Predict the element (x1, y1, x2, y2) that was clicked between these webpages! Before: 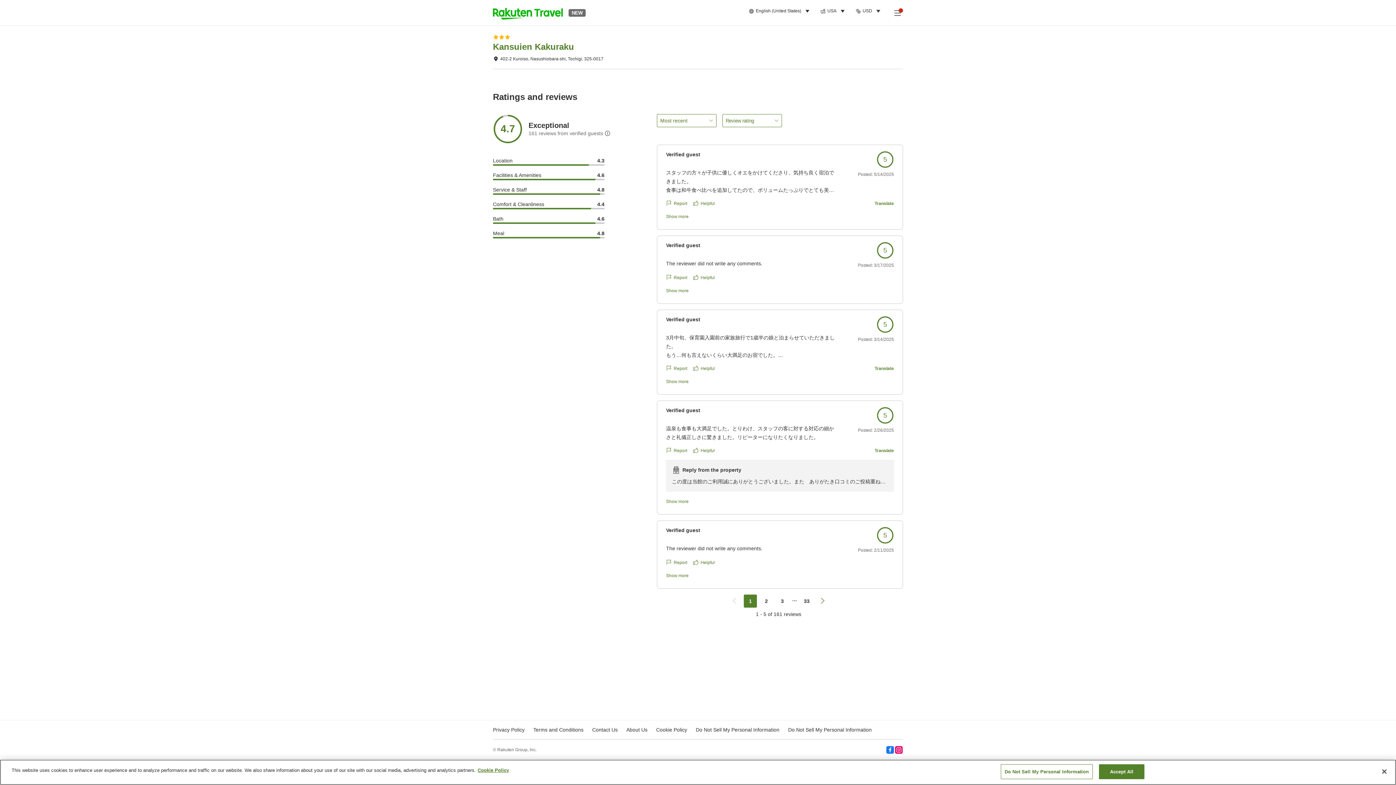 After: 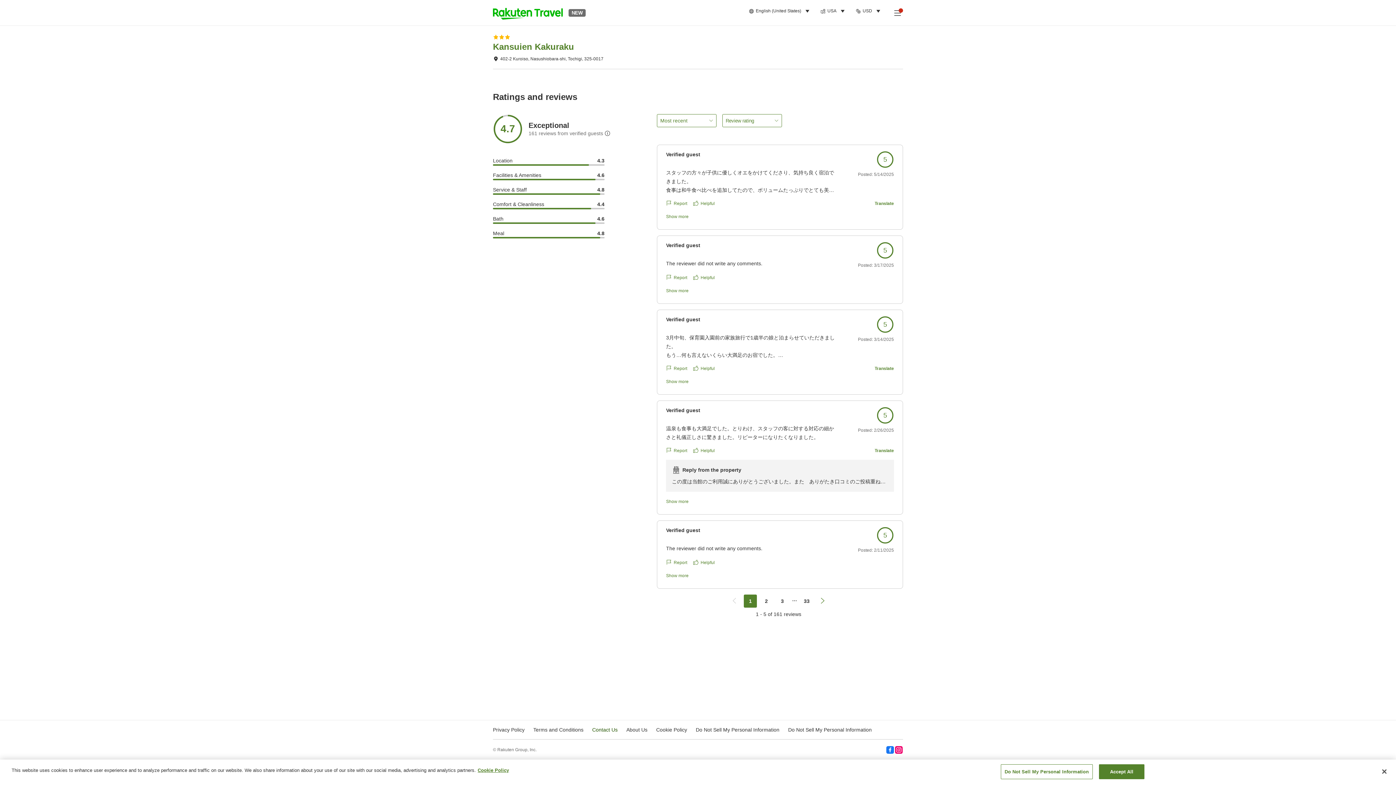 Action: label: Contact Us bbox: (592, 727, 617, 733)